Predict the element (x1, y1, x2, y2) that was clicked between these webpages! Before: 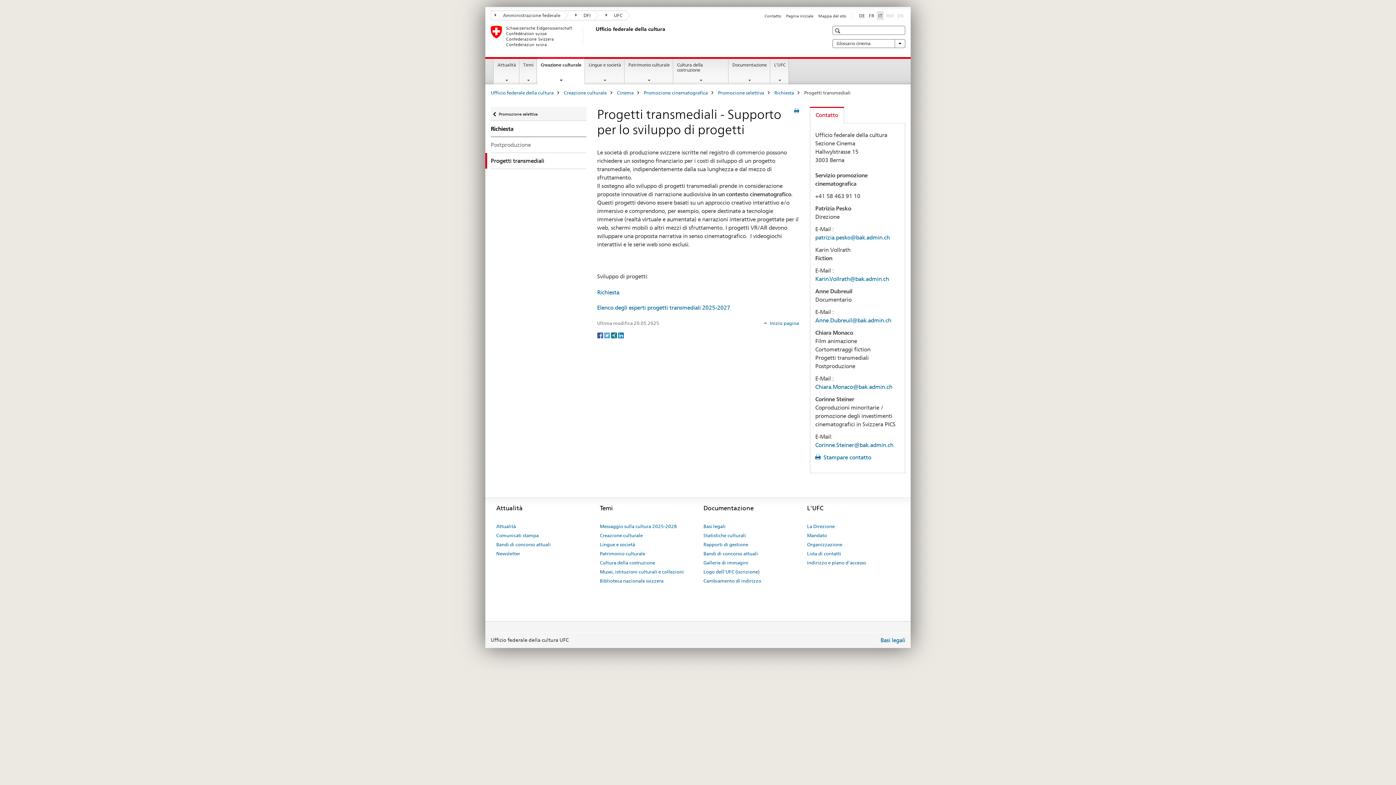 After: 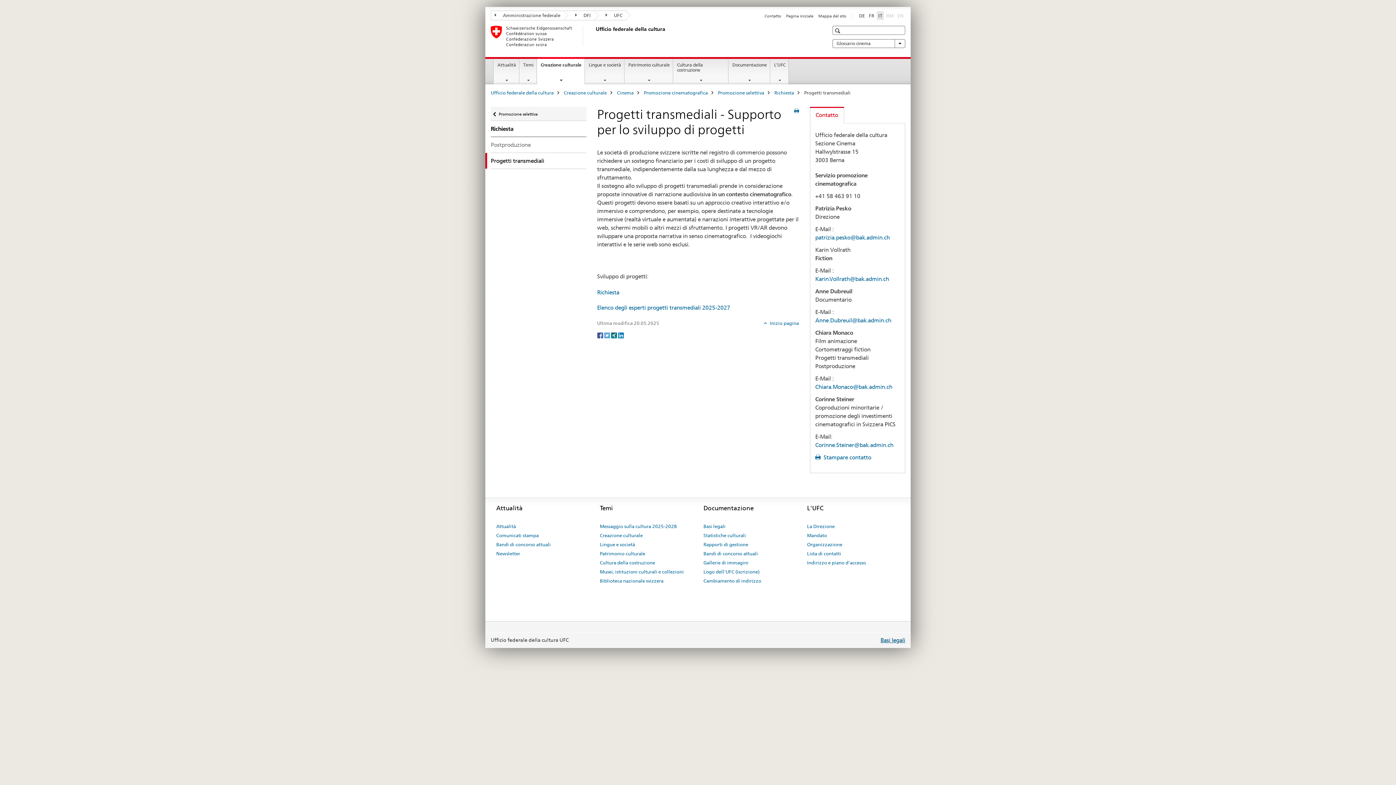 Action: bbox: (880, 637, 905, 644) label: Basi legali